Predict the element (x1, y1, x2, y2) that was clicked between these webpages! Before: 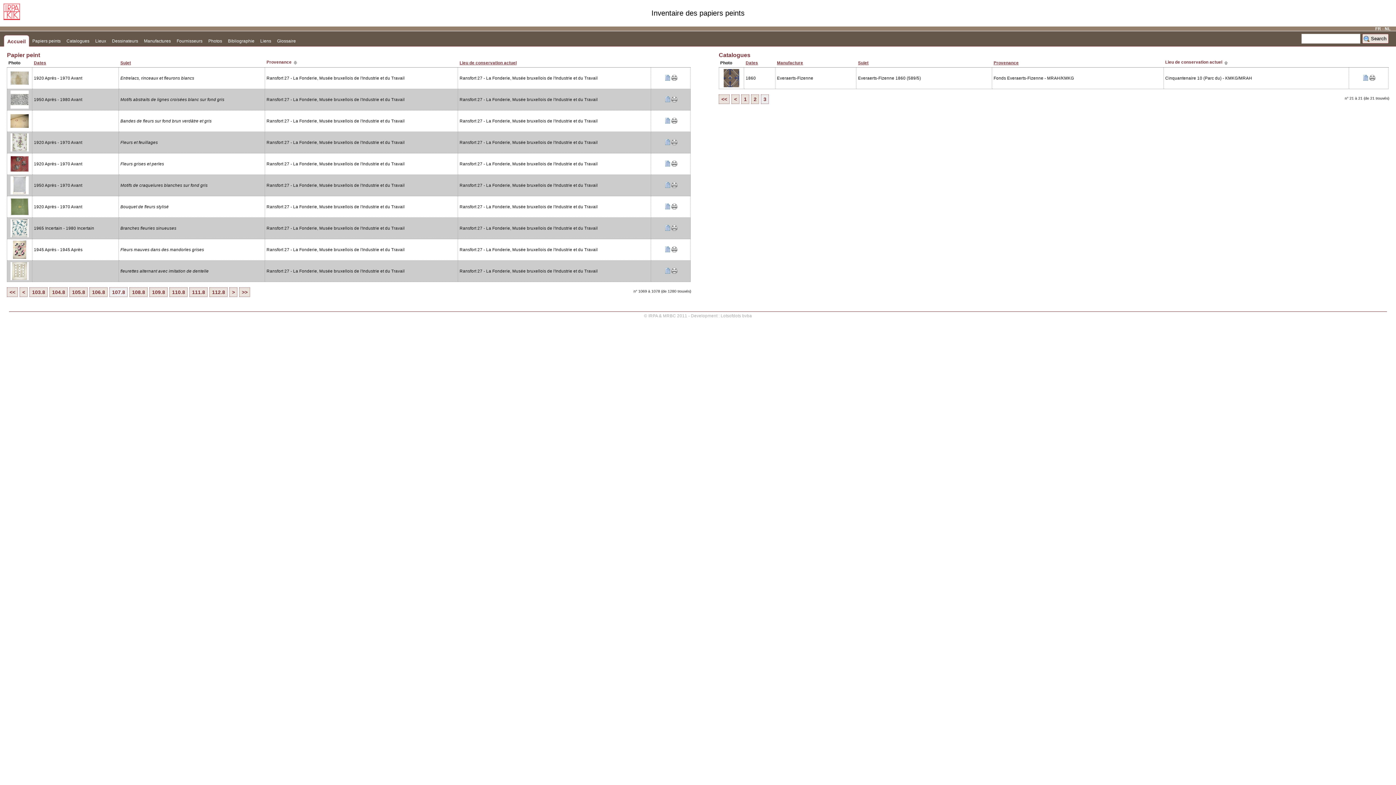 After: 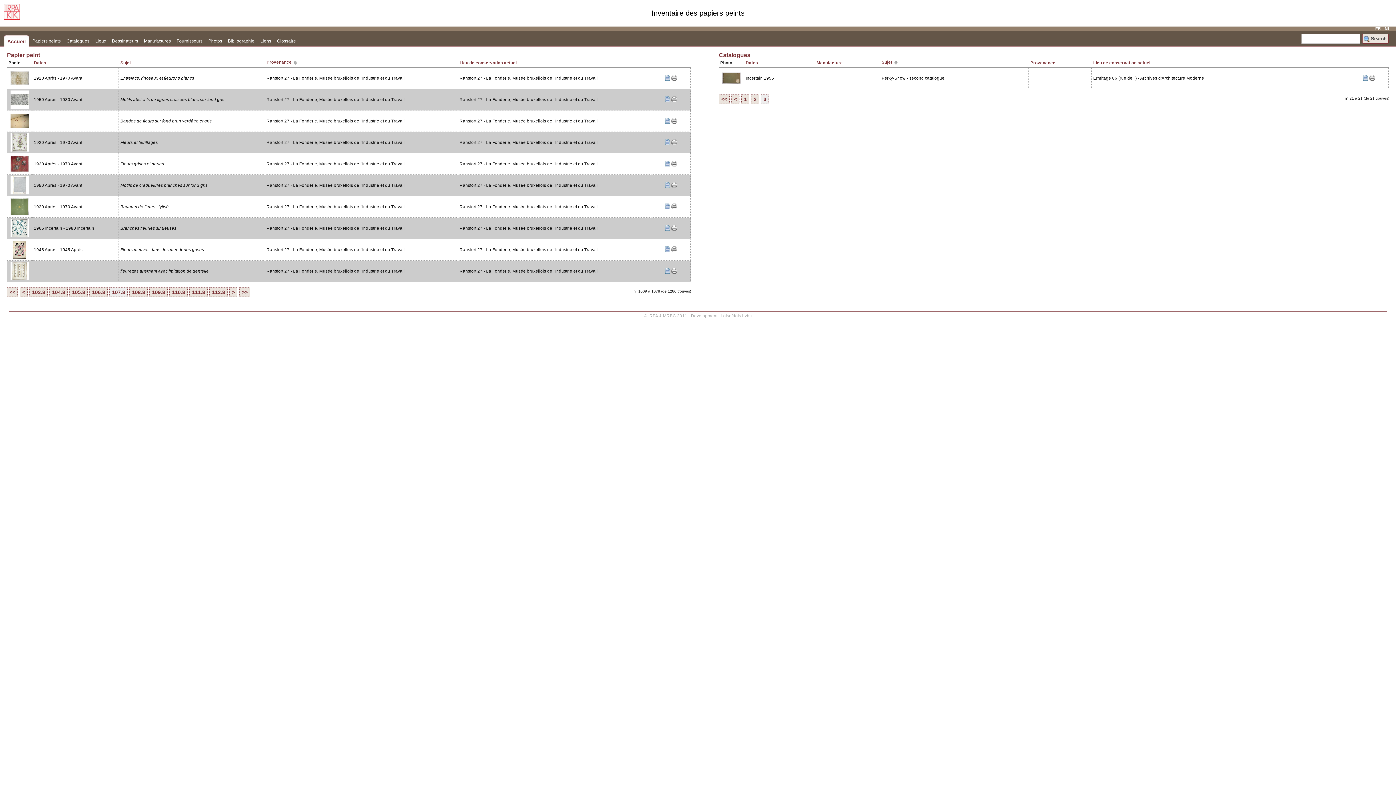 Action: bbox: (858, 60, 868, 65) label: Sujet